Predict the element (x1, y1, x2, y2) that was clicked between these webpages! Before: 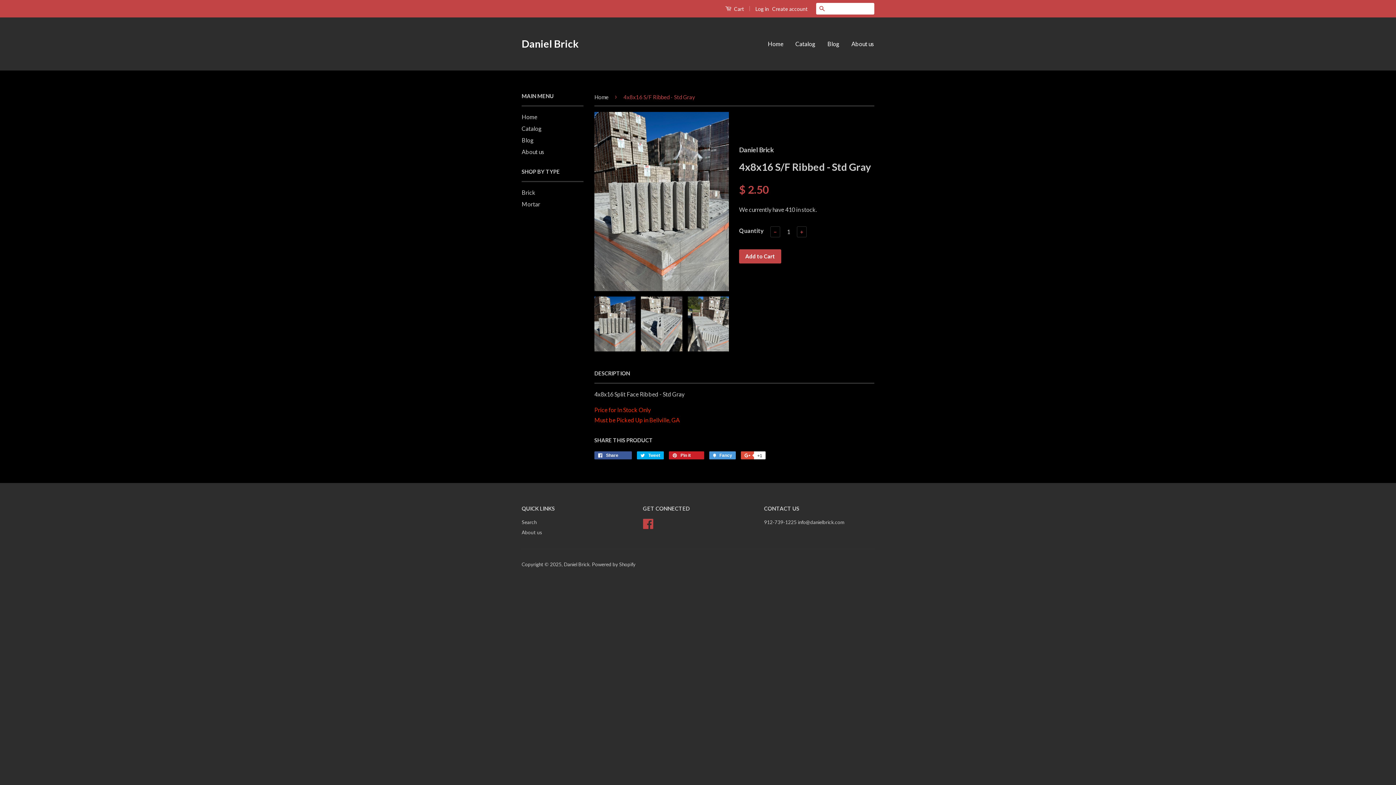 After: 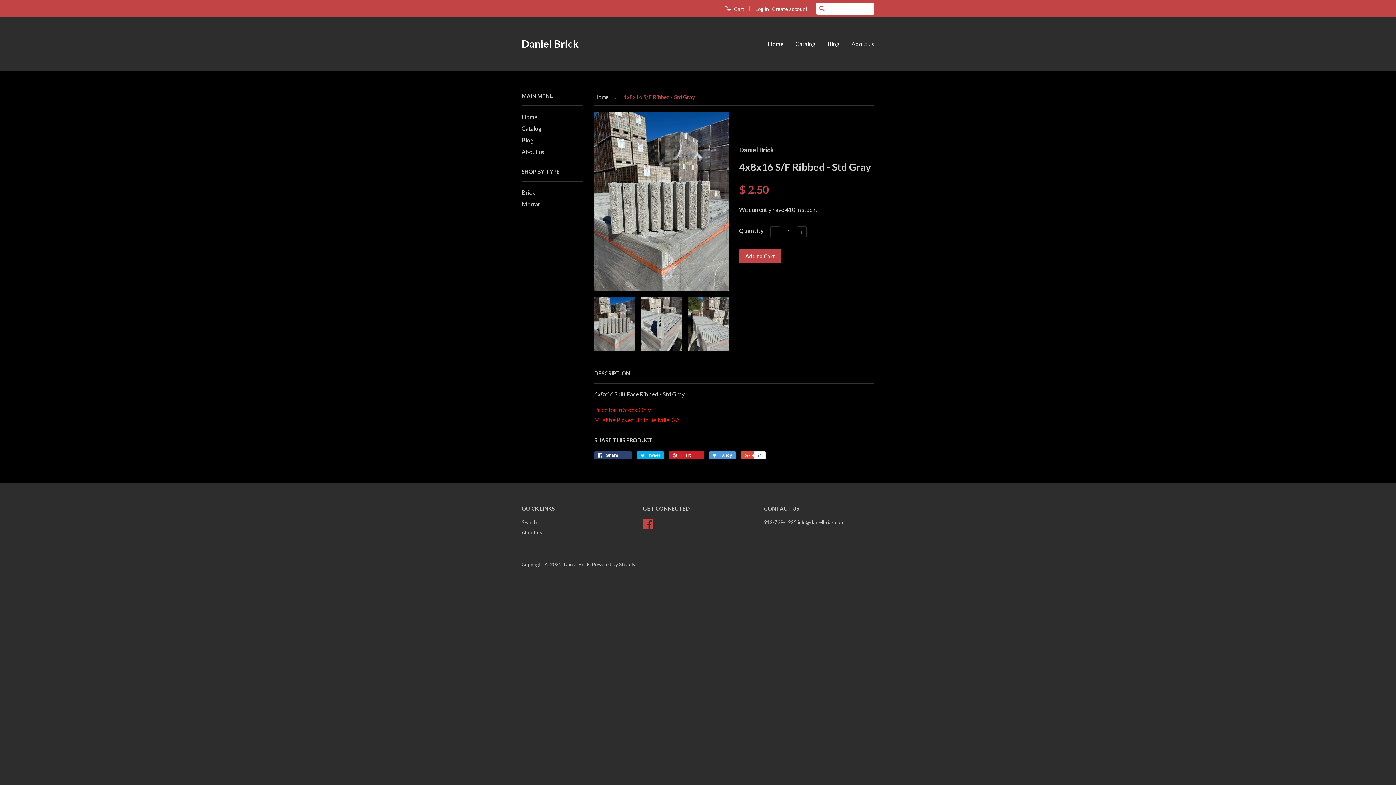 Action: label:  Share 0 bbox: (594, 451, 632, 459)